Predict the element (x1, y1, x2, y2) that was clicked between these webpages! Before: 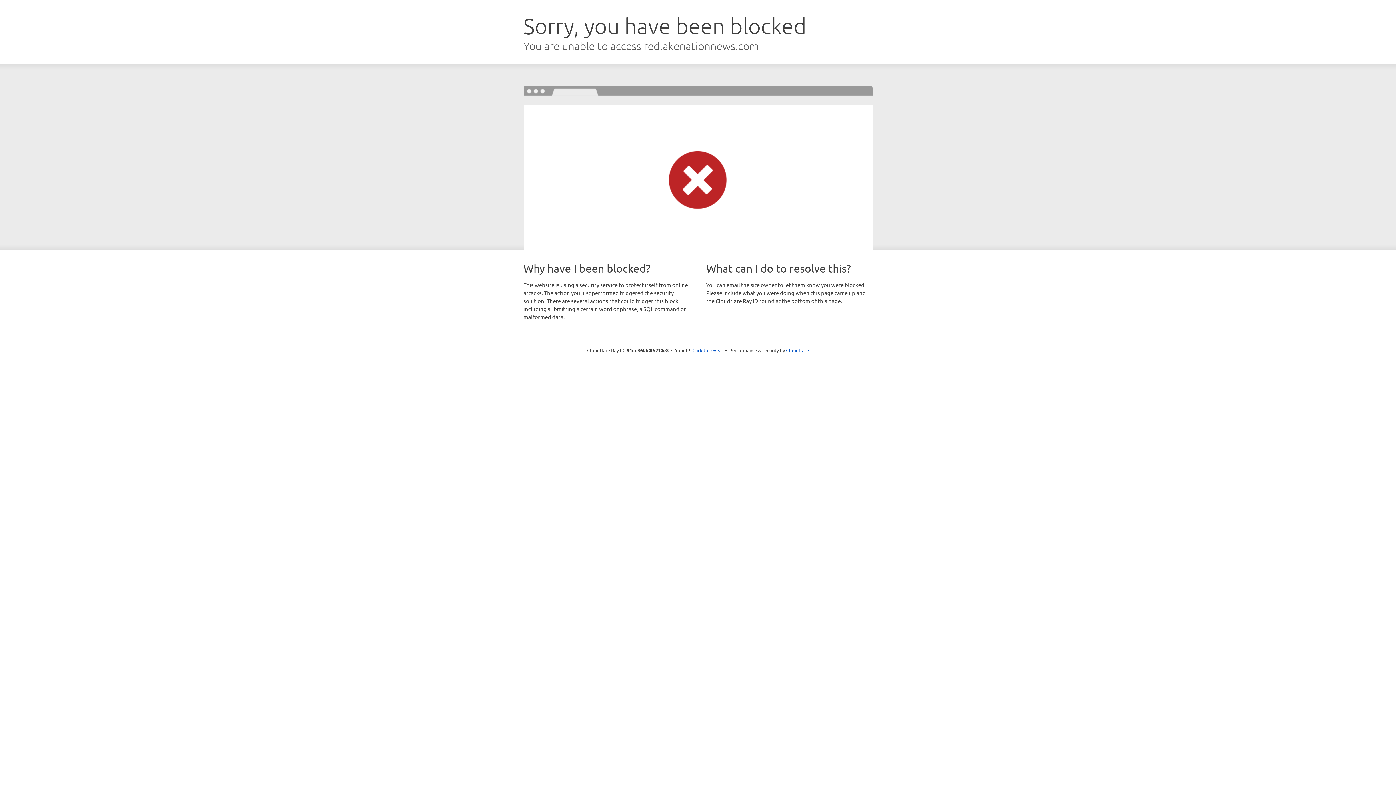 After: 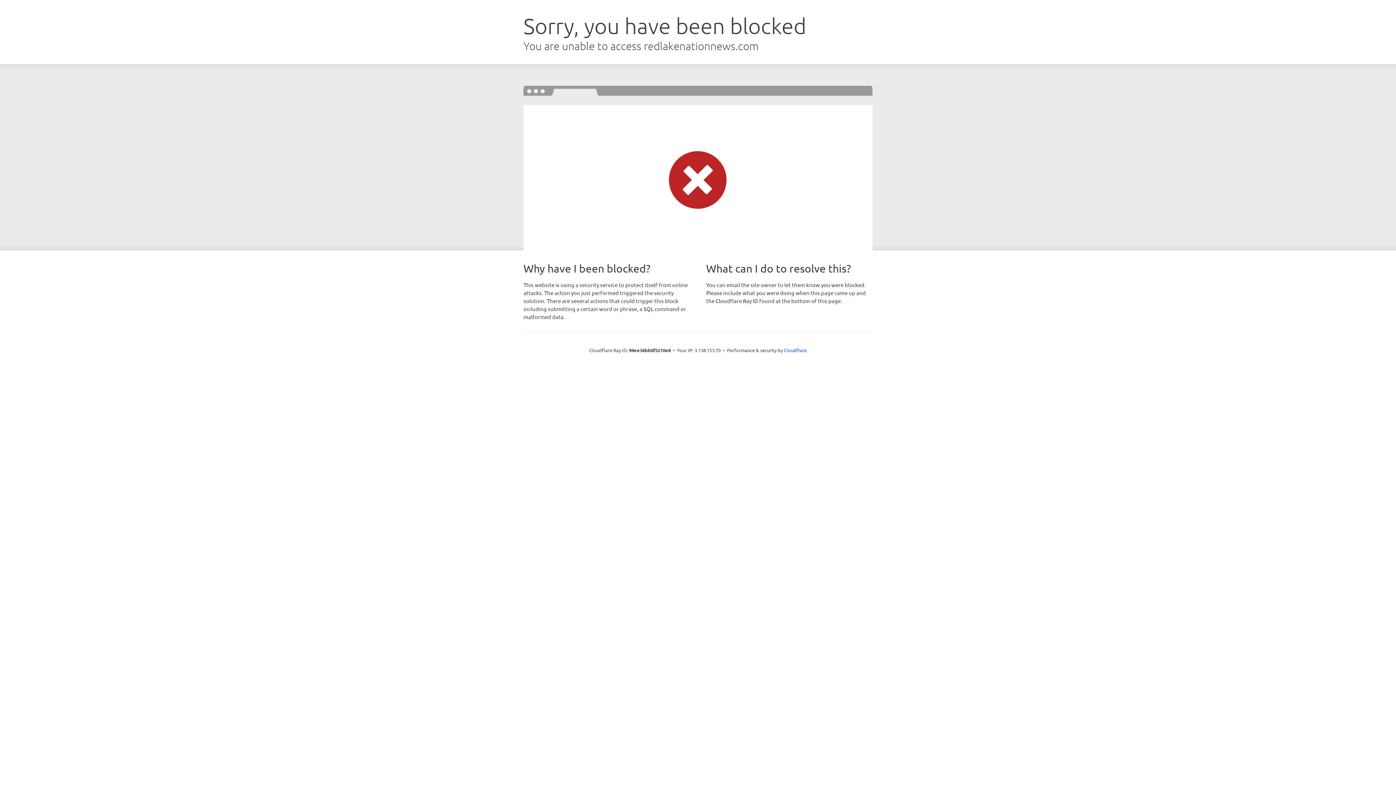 Action: bbox: (692, 346, 723, 353) label: Click to reveal